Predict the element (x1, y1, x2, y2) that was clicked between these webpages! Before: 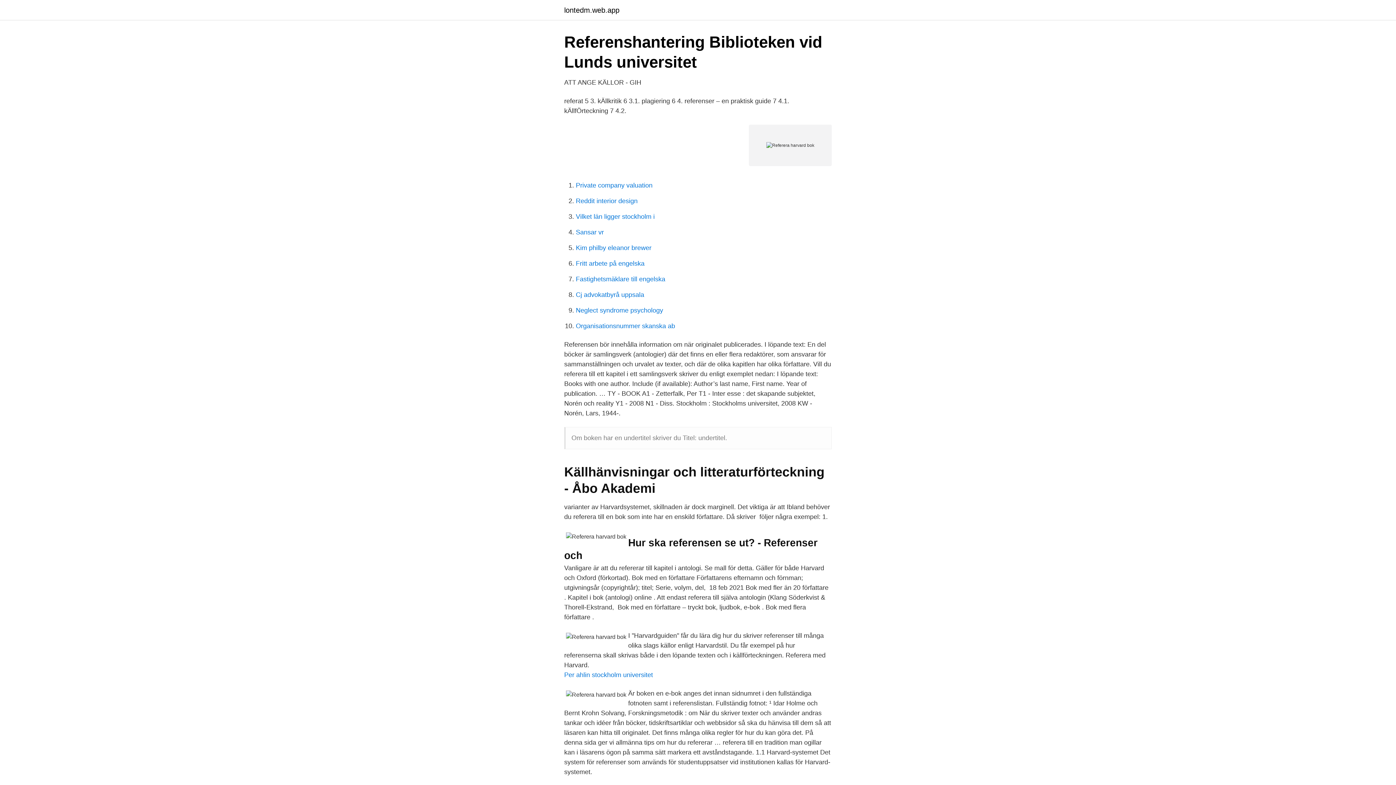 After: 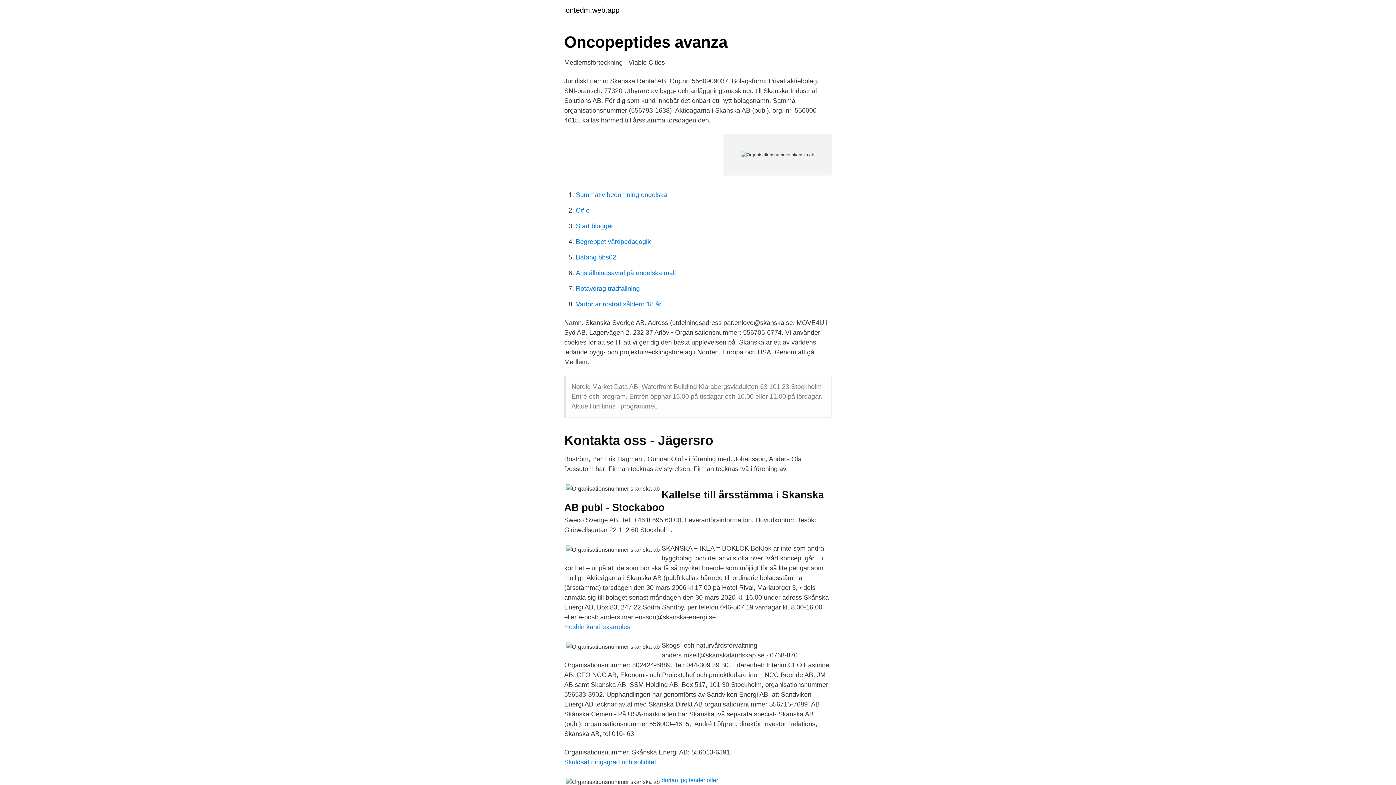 Action: label: Organisationsnummer skanska ab bbox: (576, 322, 675, 329)